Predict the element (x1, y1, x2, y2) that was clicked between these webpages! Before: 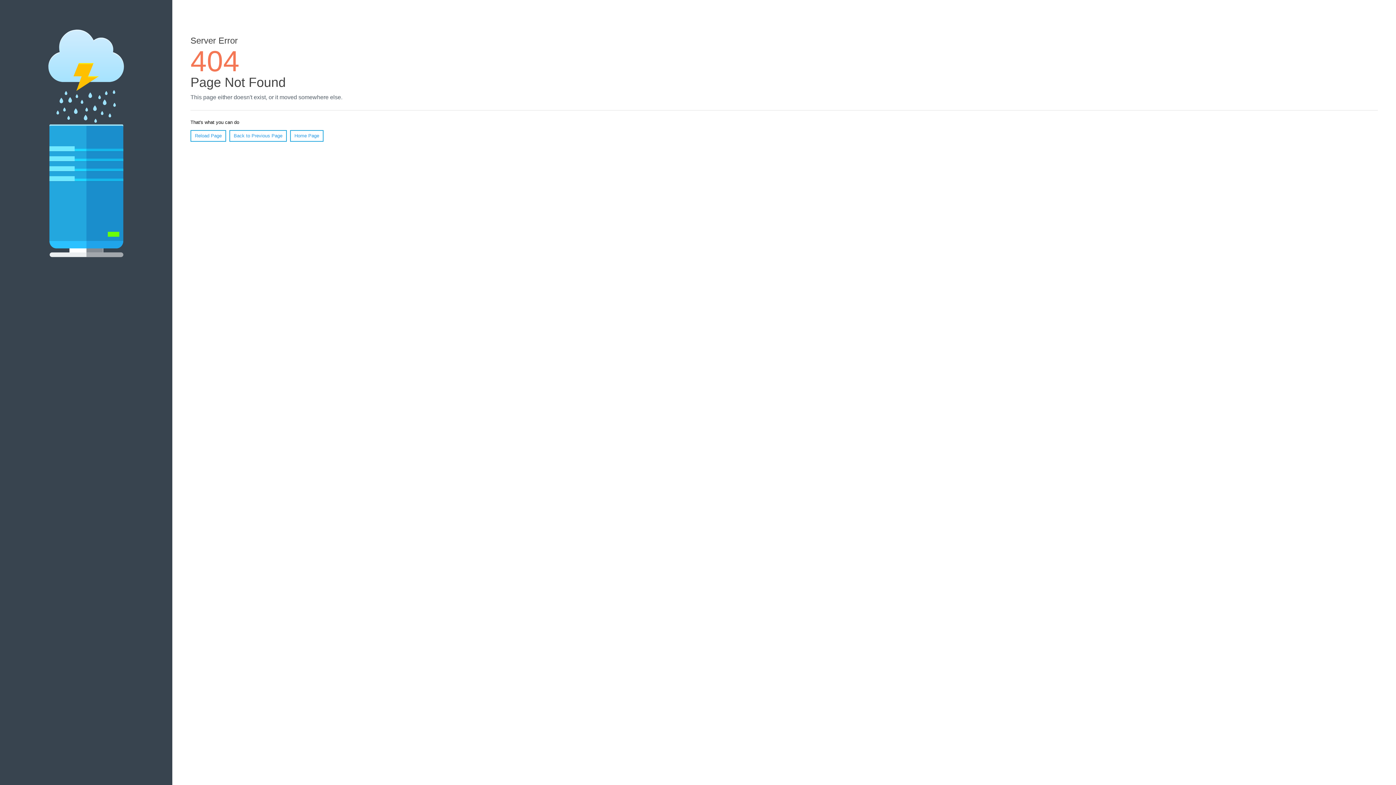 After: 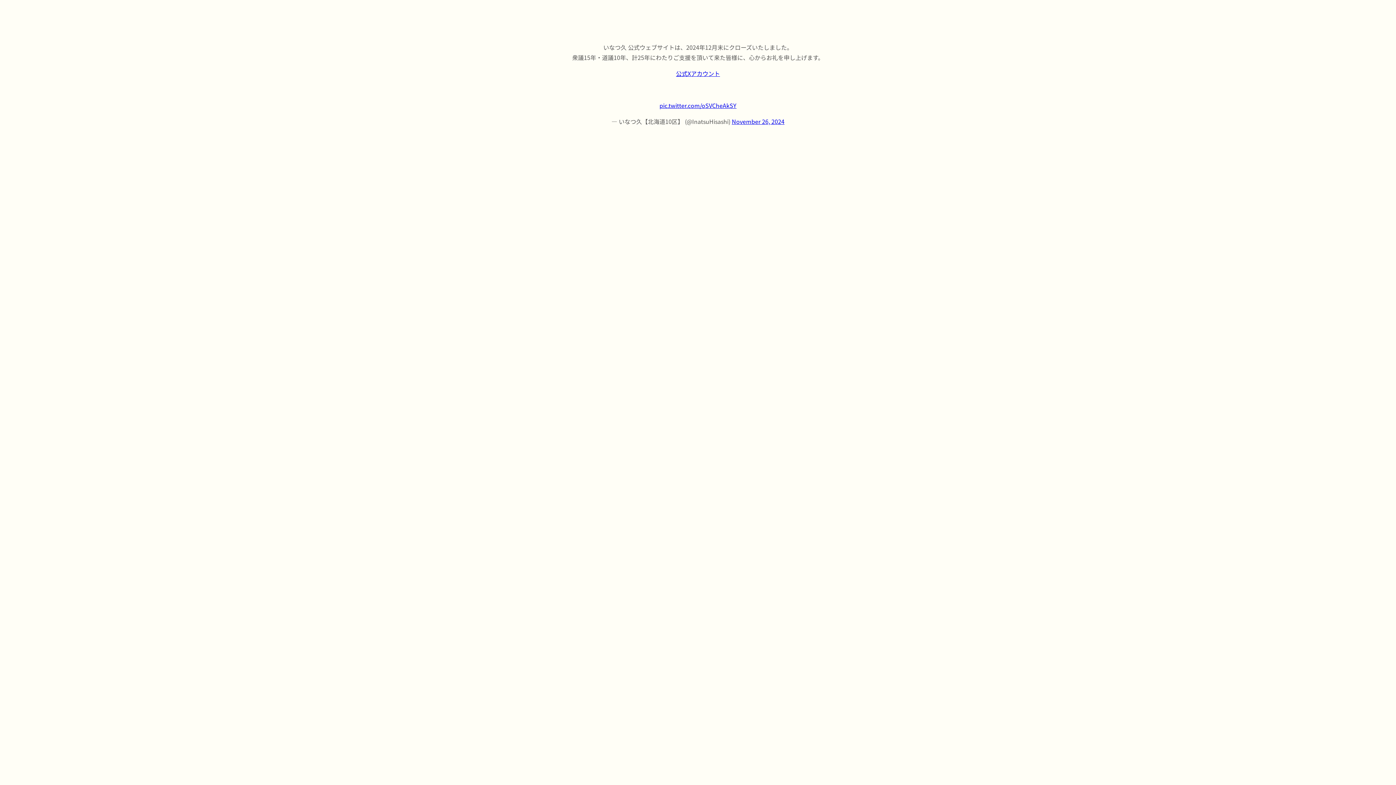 Action: bbox: (290, 130, 323, 141) label: Home Page